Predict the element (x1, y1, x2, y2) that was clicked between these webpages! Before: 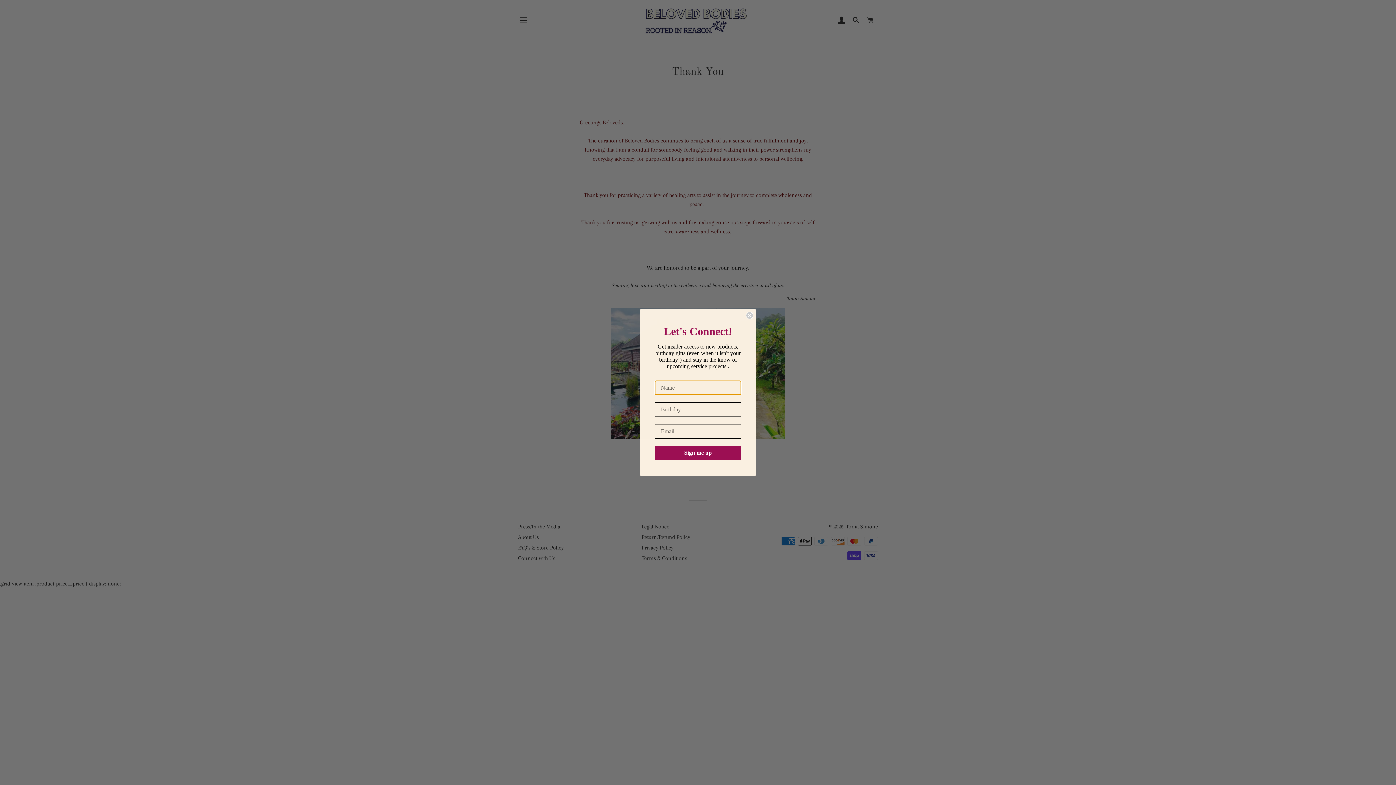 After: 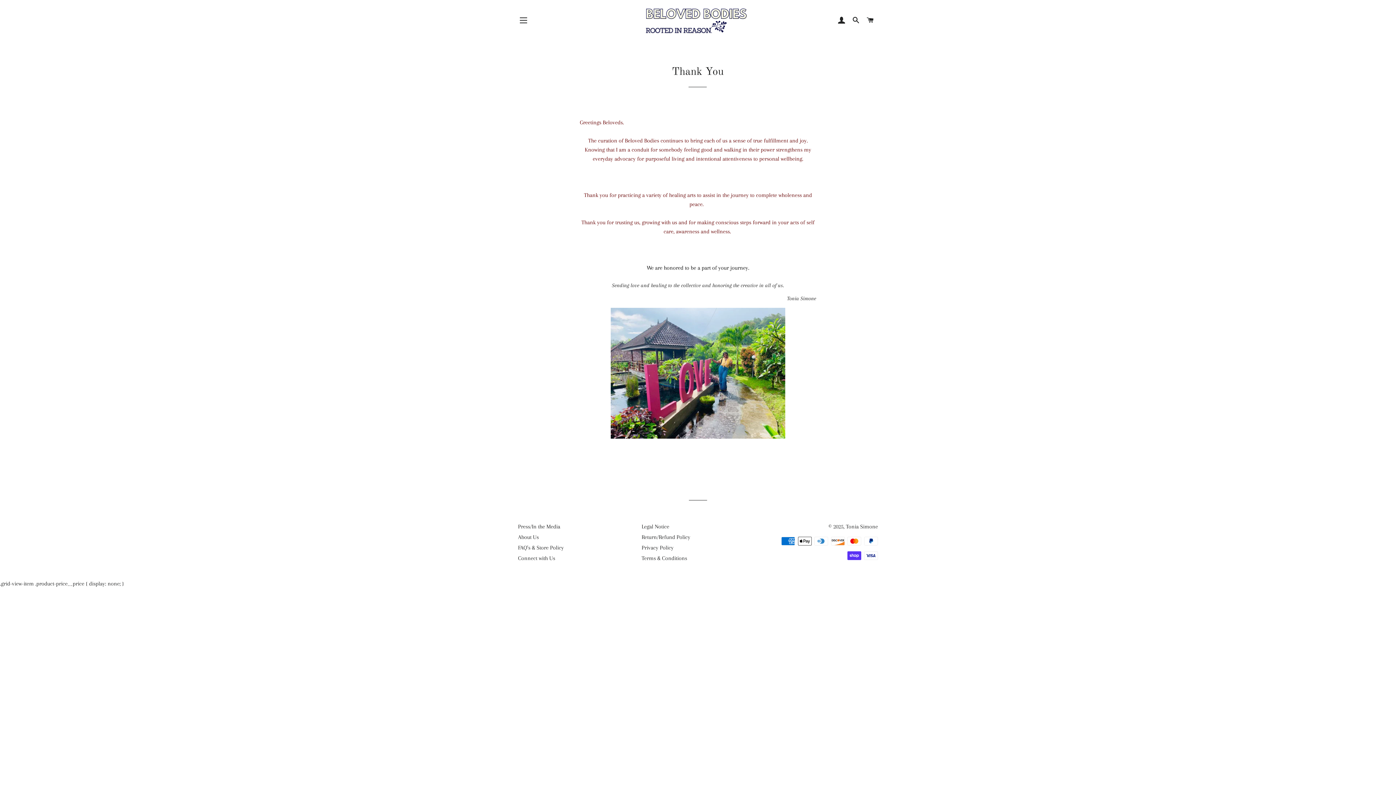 Action: label: Close dialog bbox: (746, 312, 753, 319)